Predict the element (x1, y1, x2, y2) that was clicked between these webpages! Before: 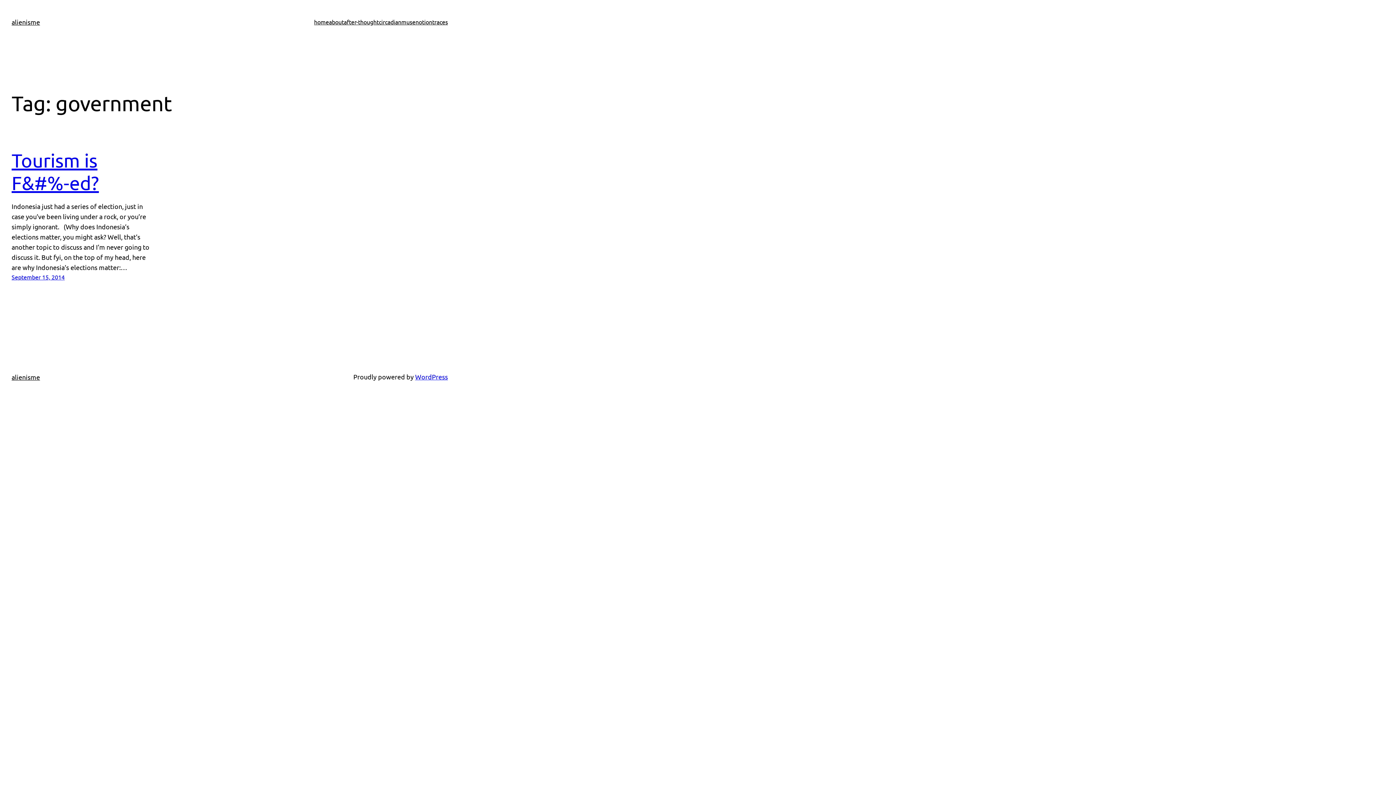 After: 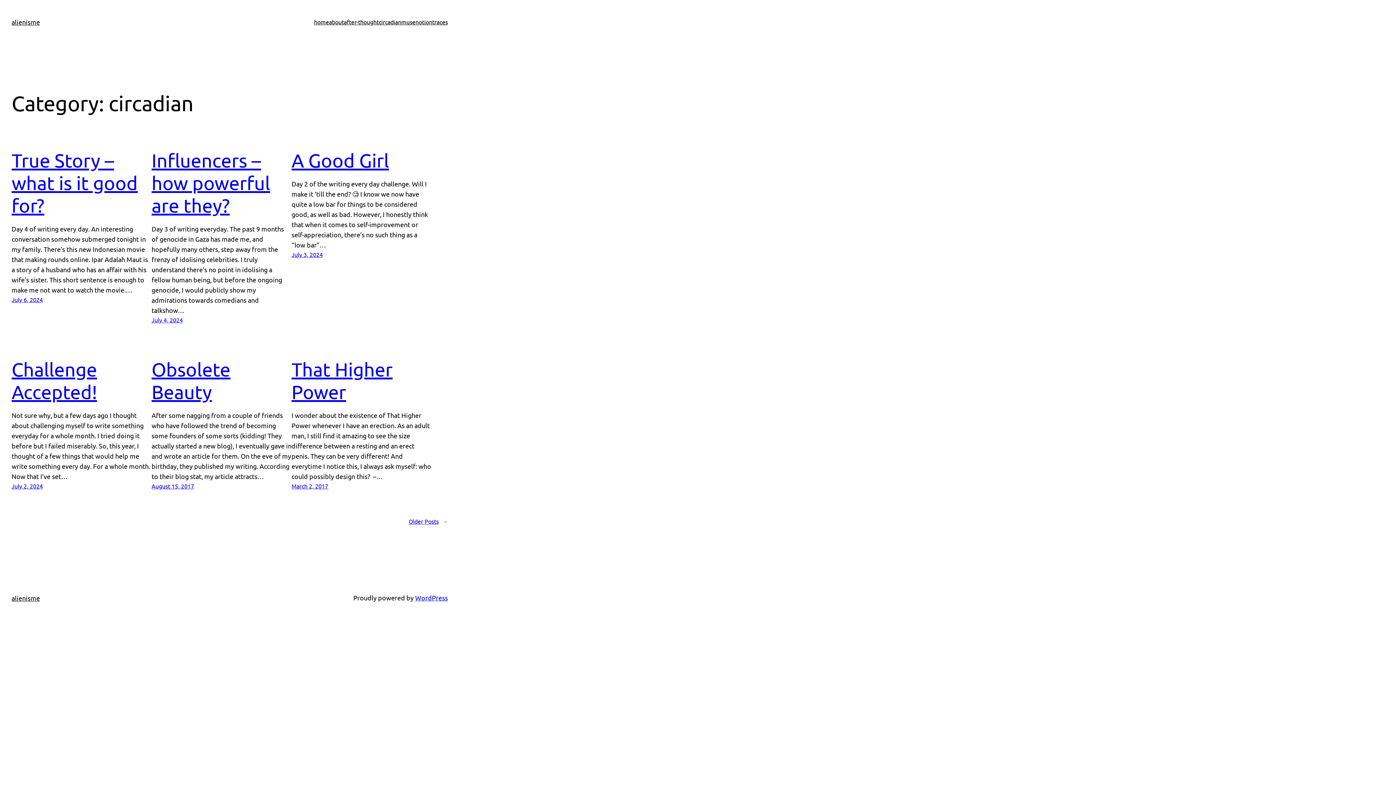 Action: bbox: (378, 17, 401, 26) label: circadian